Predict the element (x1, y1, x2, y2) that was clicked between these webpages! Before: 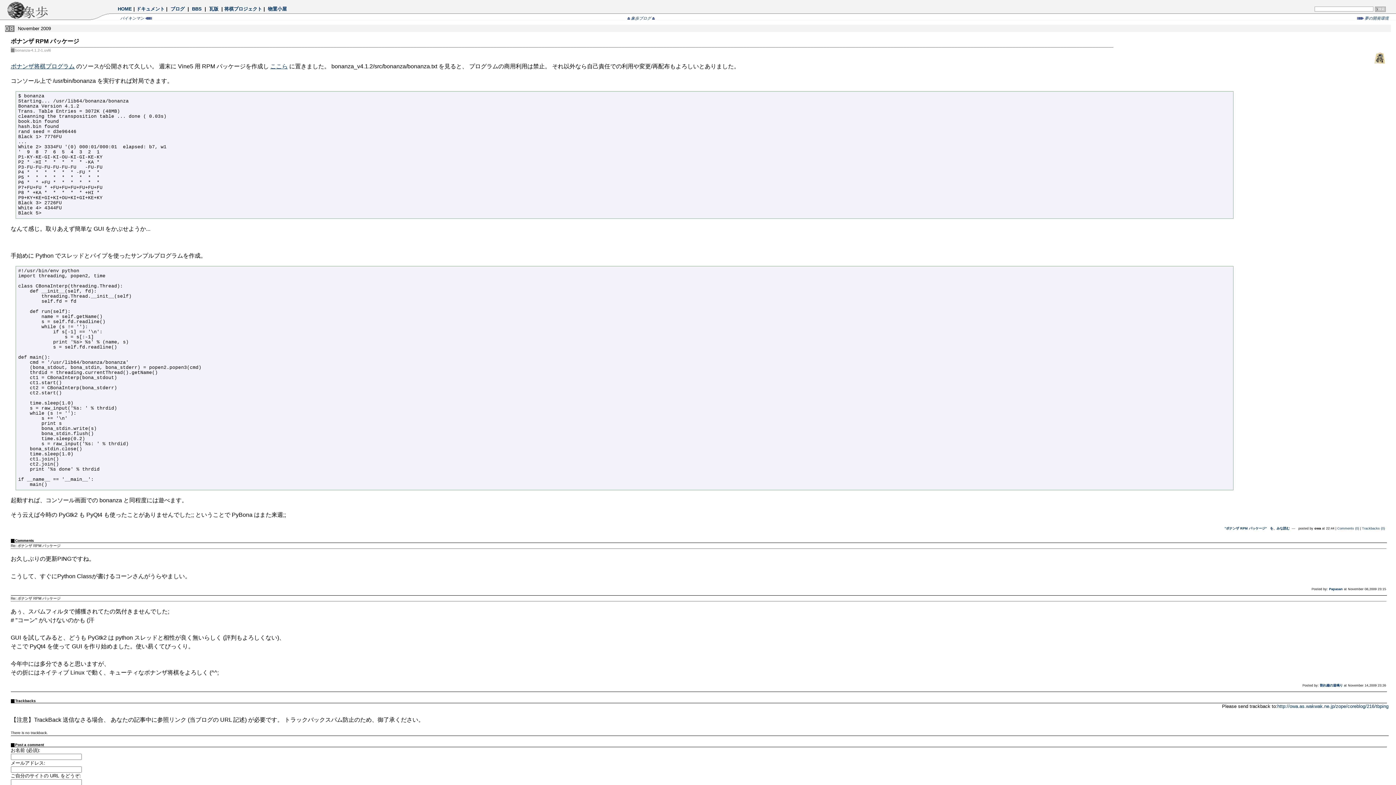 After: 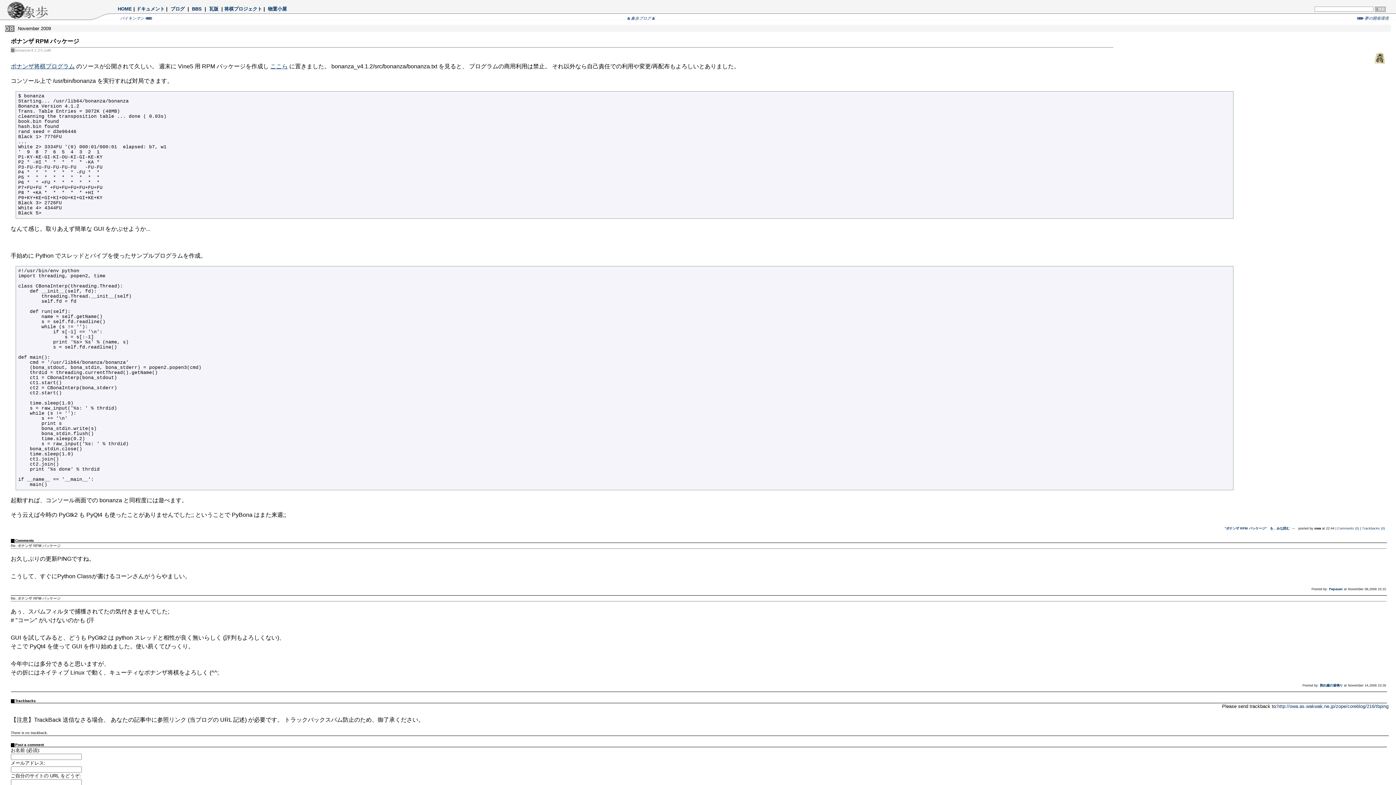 Action: bbox: (1224, 526, 1291, 530) label: "ボナンザ RPM パッケージ"   を、みな読む 